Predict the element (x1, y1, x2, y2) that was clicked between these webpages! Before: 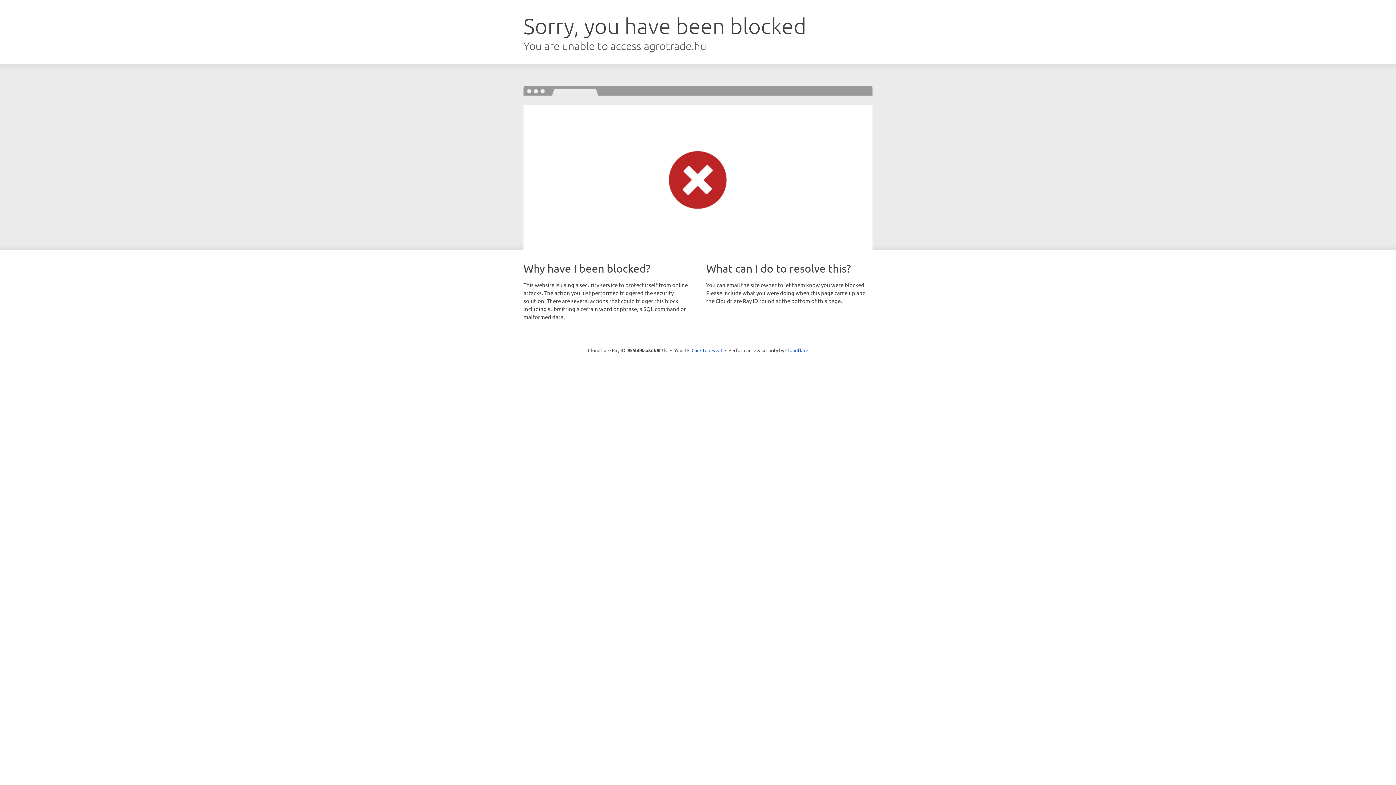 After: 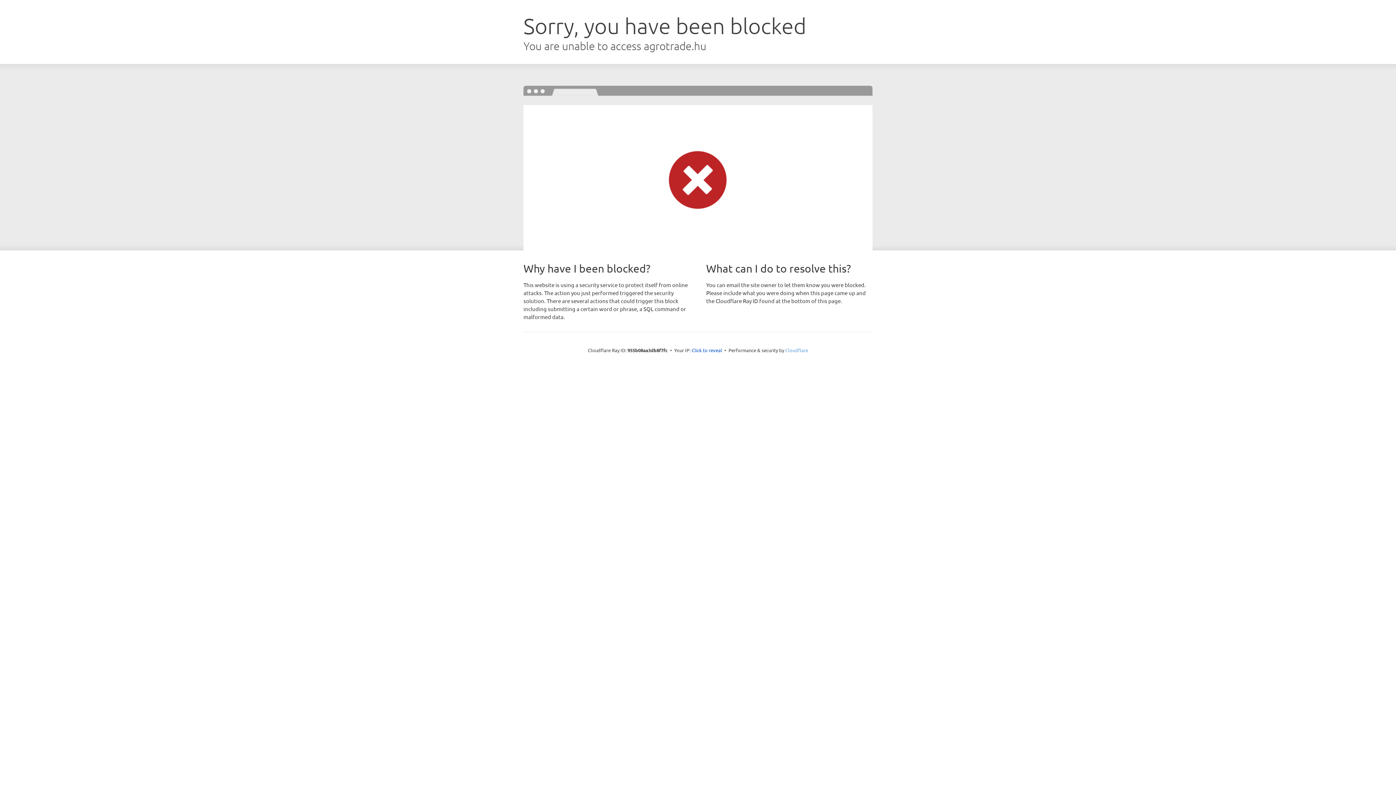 Action: bbox: (785, 347, 808, 353) label: Cloudflare